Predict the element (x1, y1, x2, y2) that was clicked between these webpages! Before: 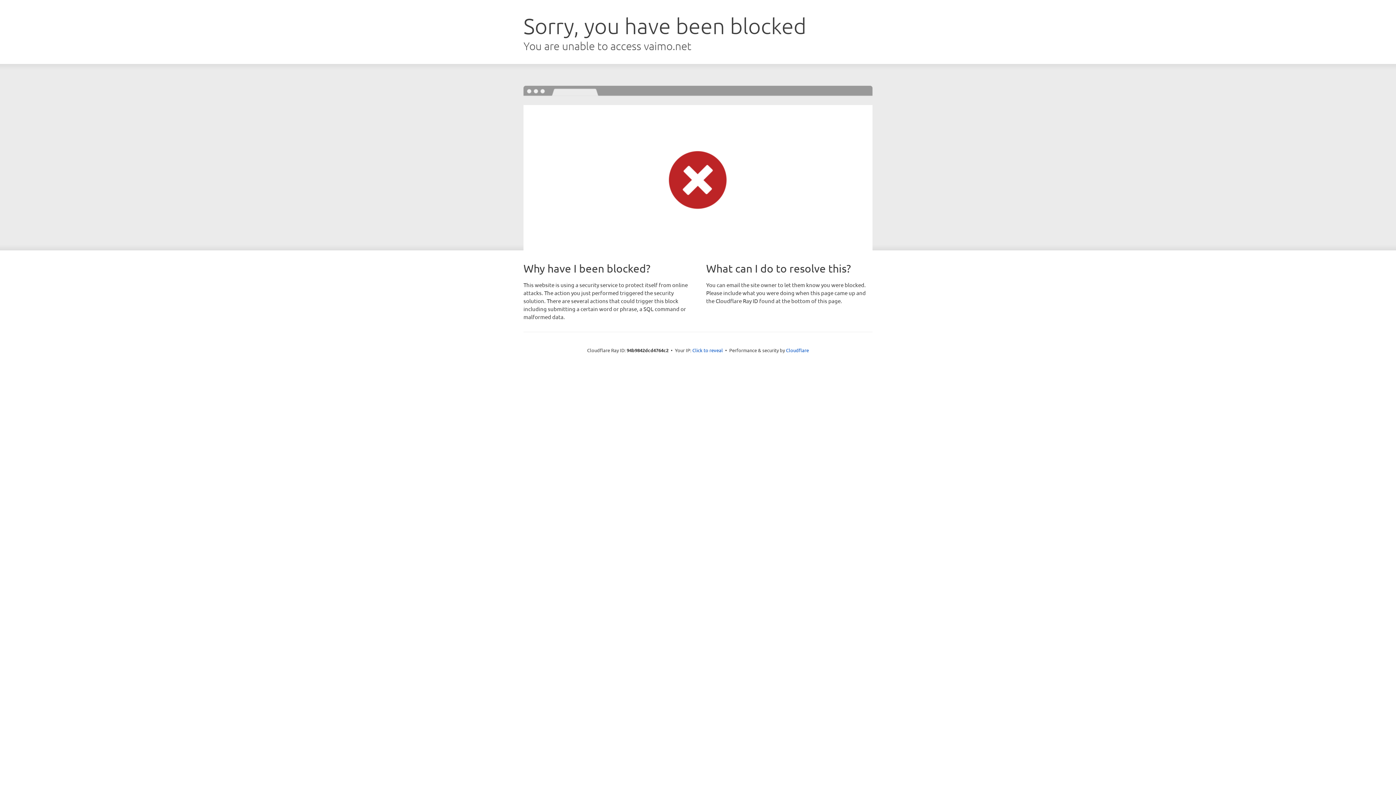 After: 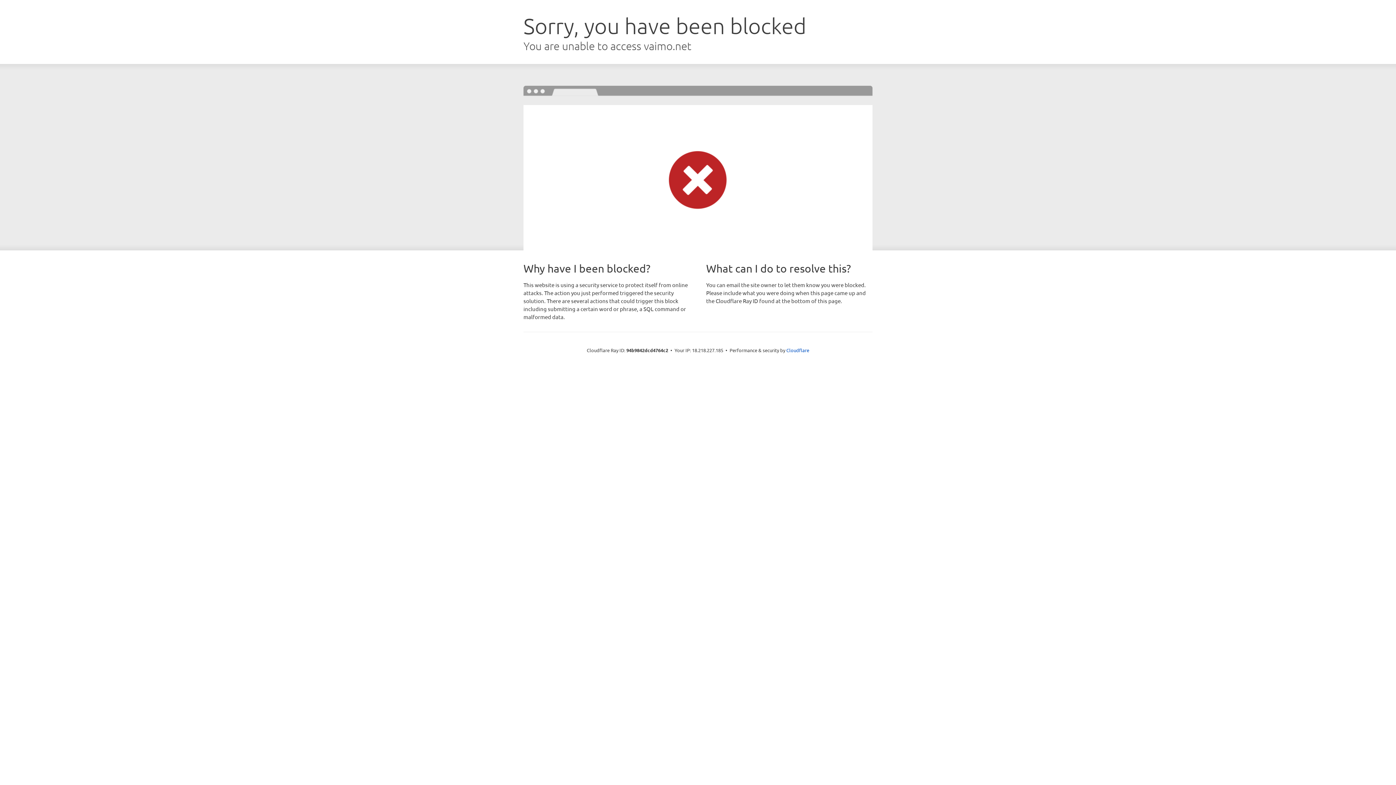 Action: label: Click to reveal bbox: (692, 346, 723, 353)